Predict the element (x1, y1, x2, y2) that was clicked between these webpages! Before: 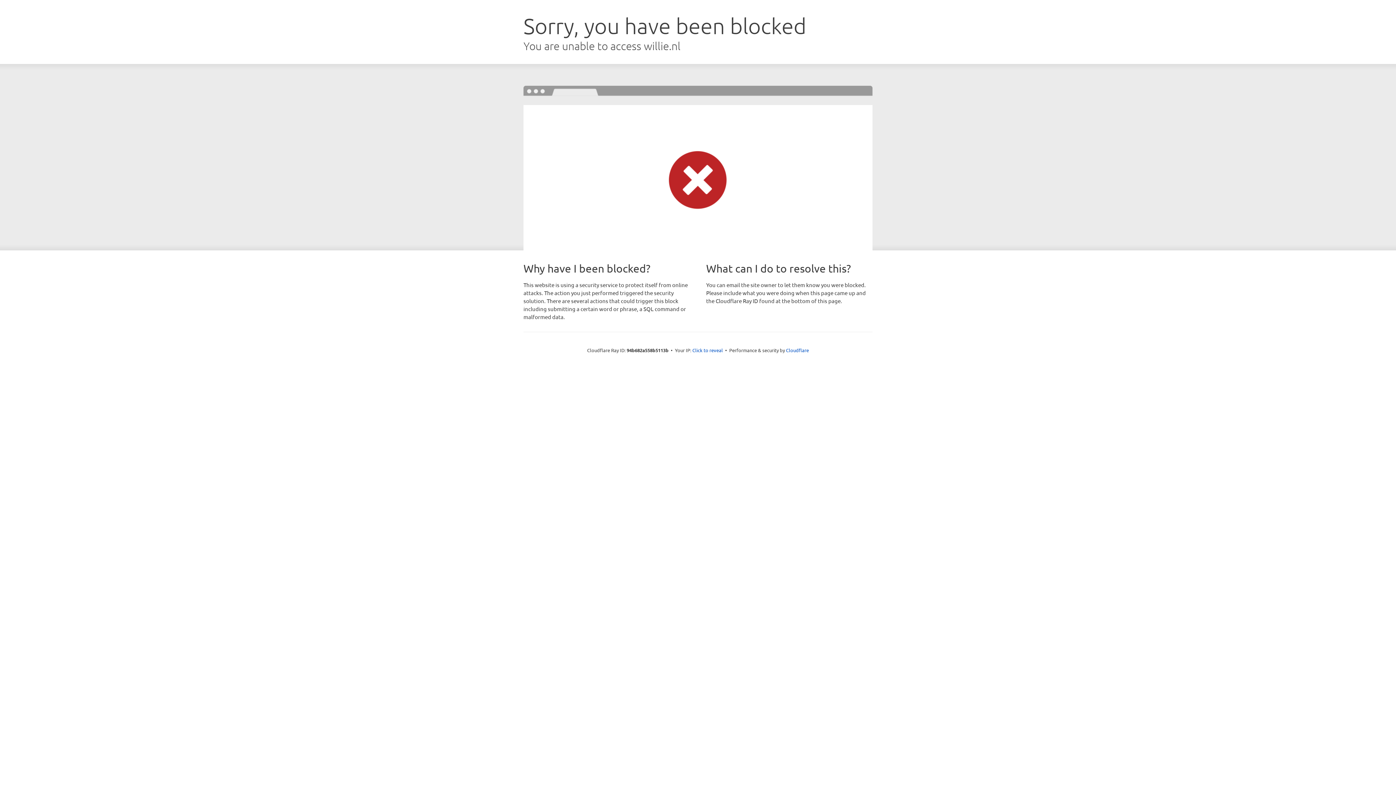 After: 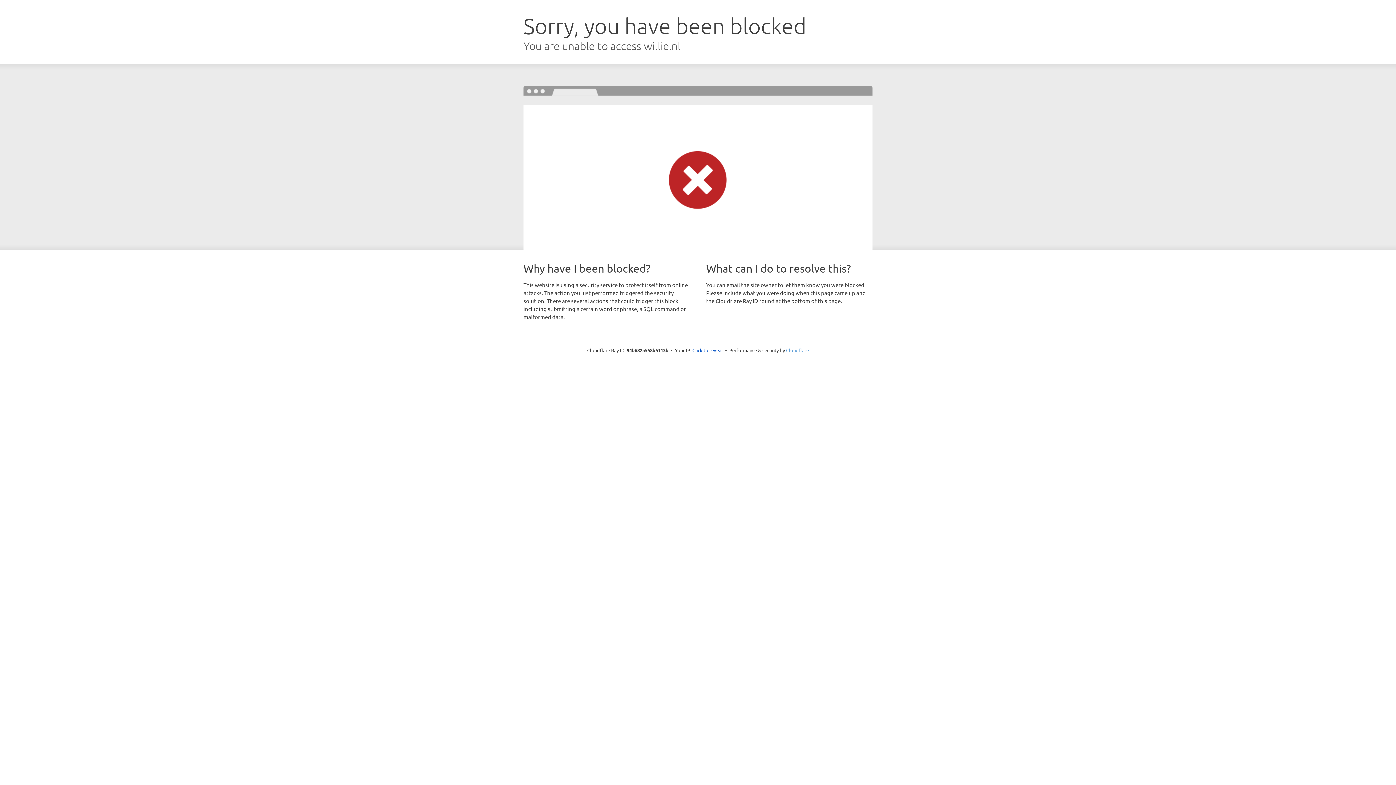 Action: bbox: (786, 347, 809, 353) label: Cloudflare